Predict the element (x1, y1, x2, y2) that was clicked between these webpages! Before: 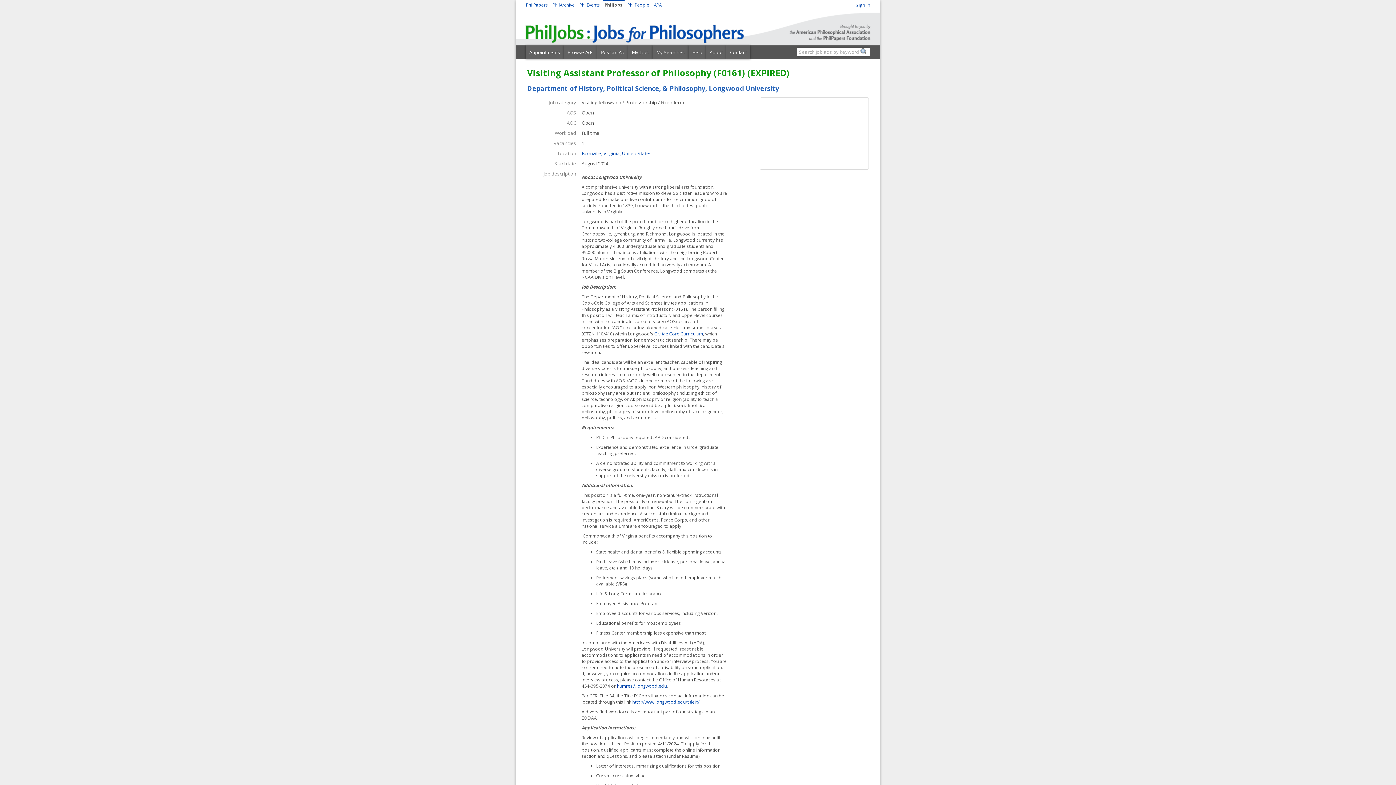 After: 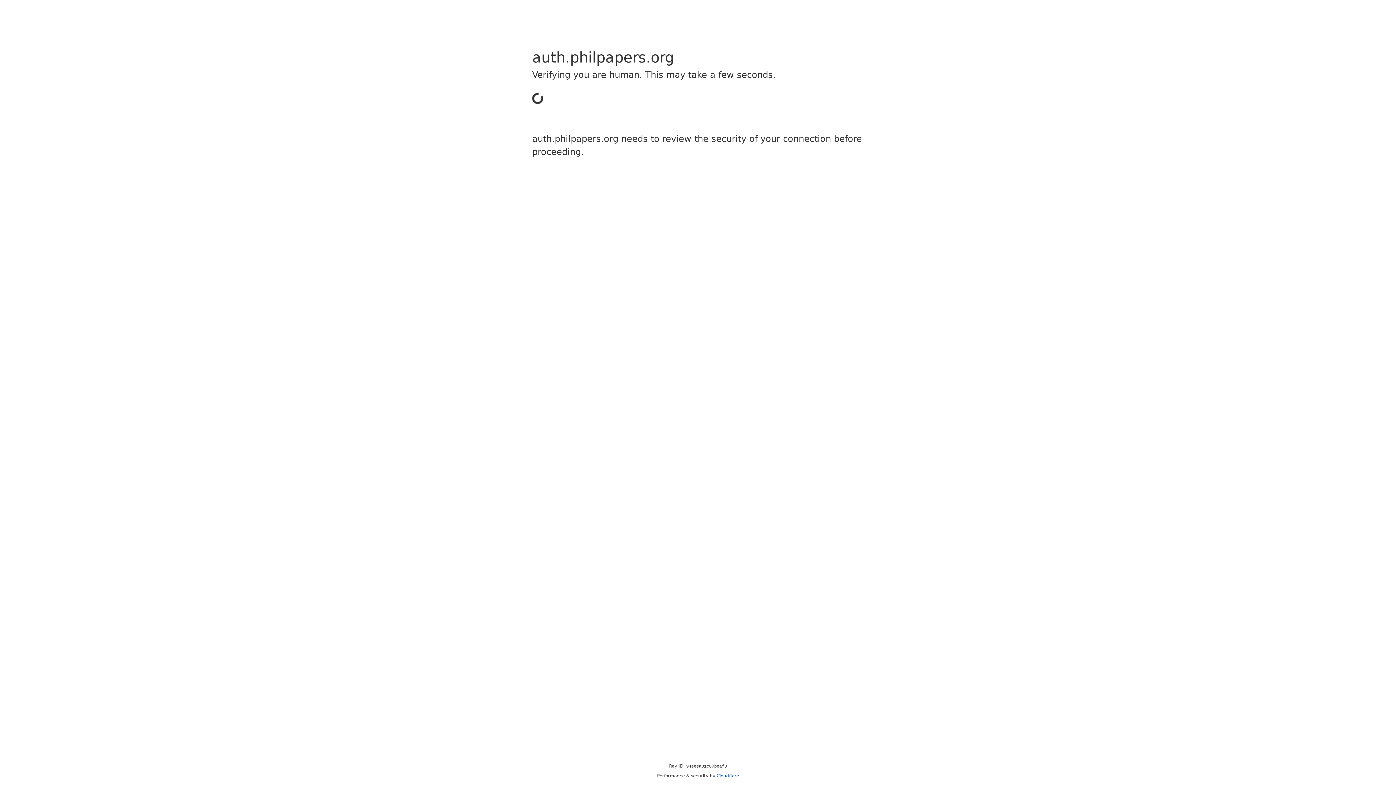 Action: label: My Jobs bbox: (628, 45, 652, 59)